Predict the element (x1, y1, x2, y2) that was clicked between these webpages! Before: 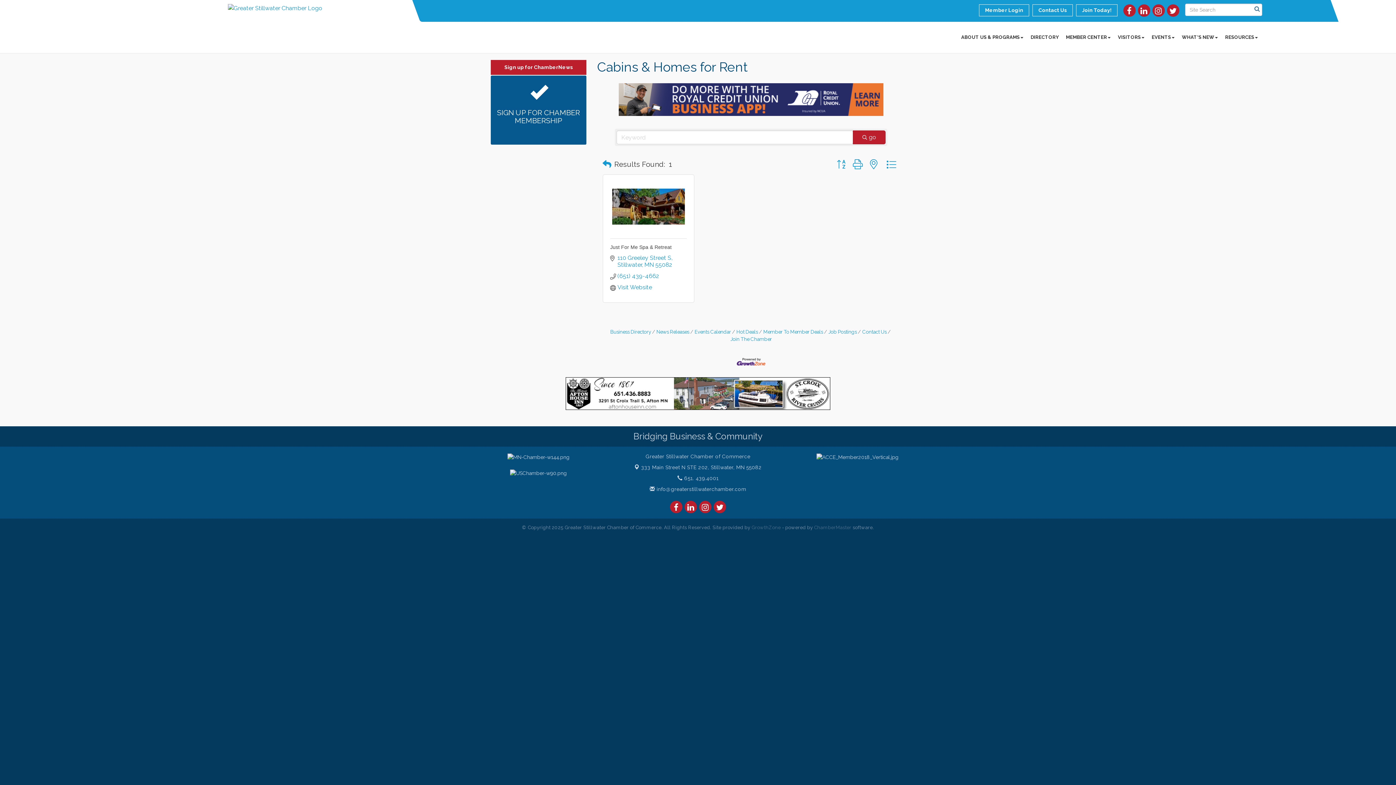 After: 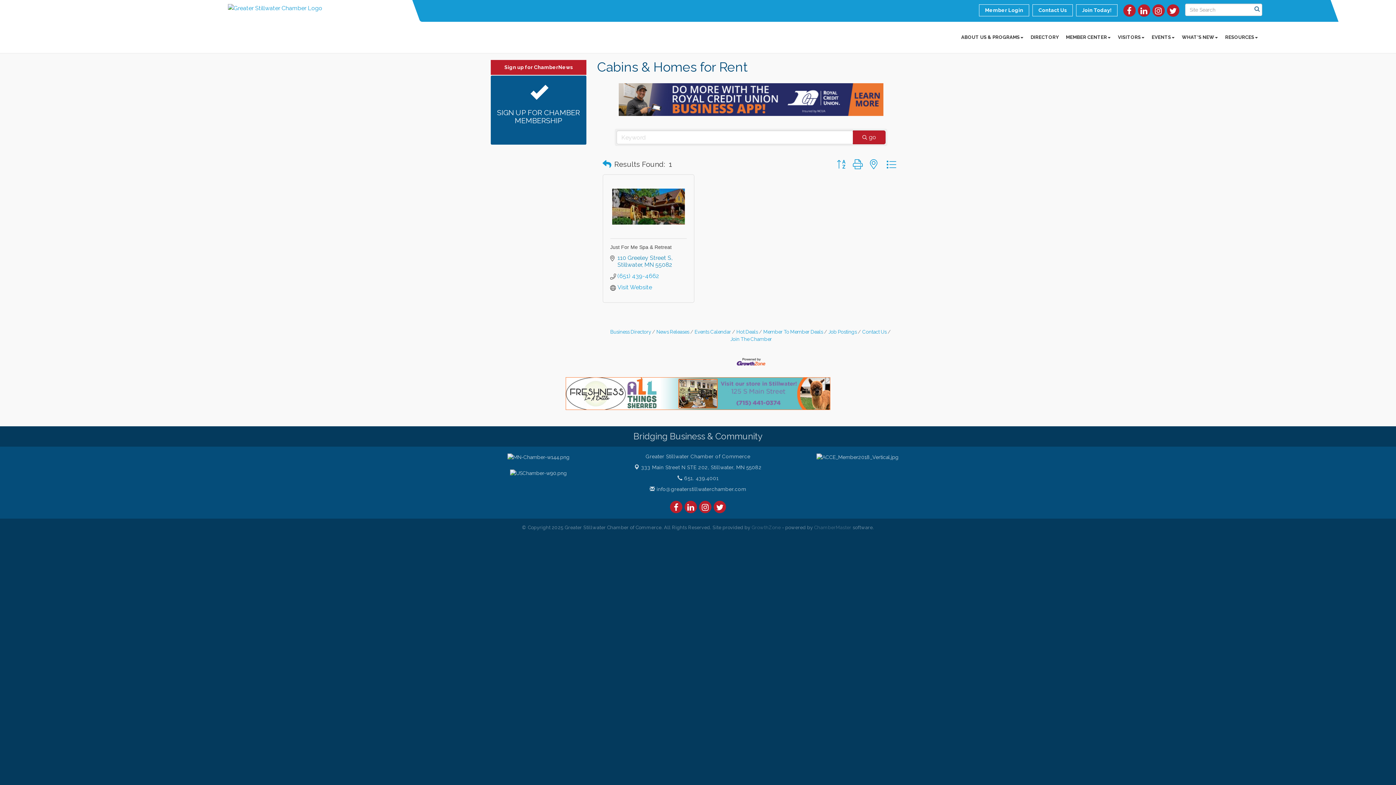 Action: bbox: (617, 254, 672, 268) label: 110 Greeley Street S
Stillwater MN 55082